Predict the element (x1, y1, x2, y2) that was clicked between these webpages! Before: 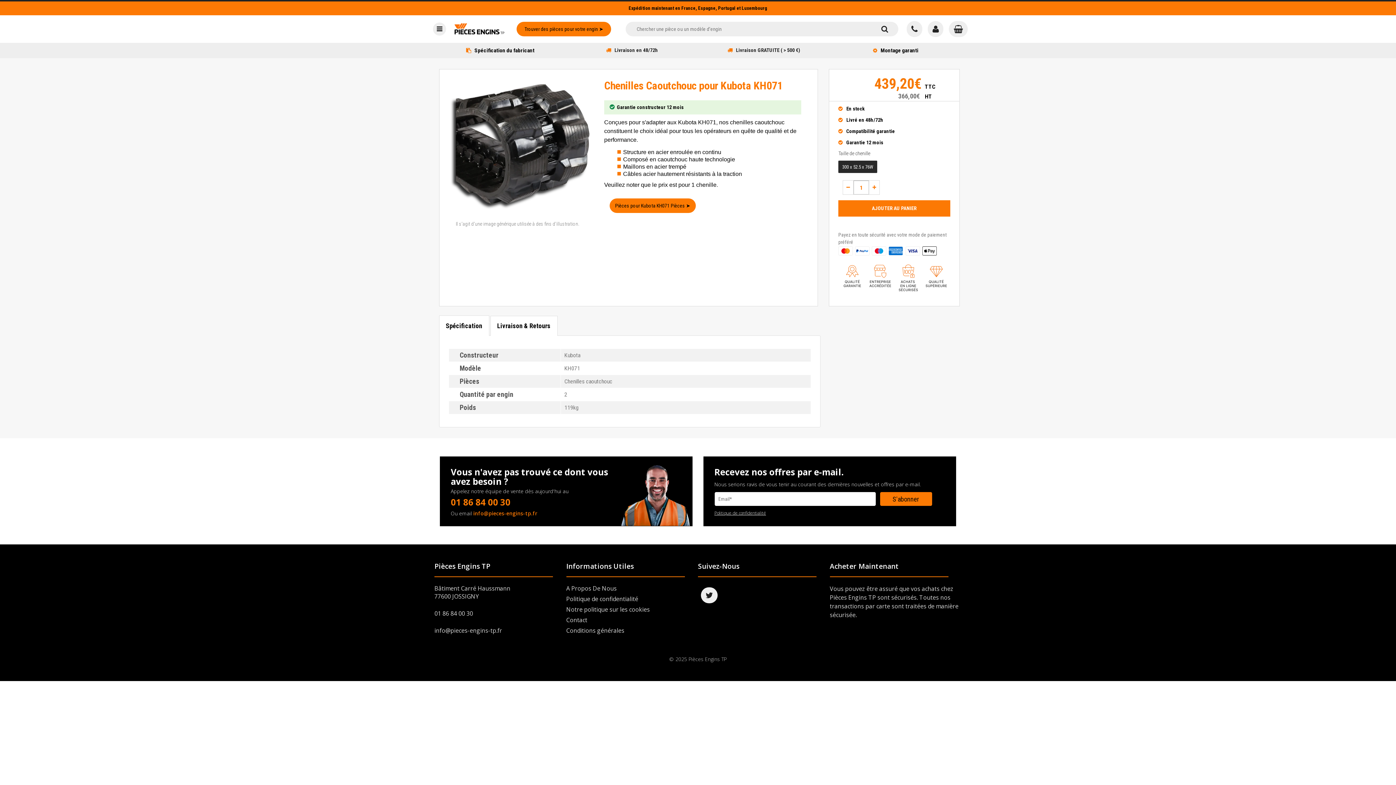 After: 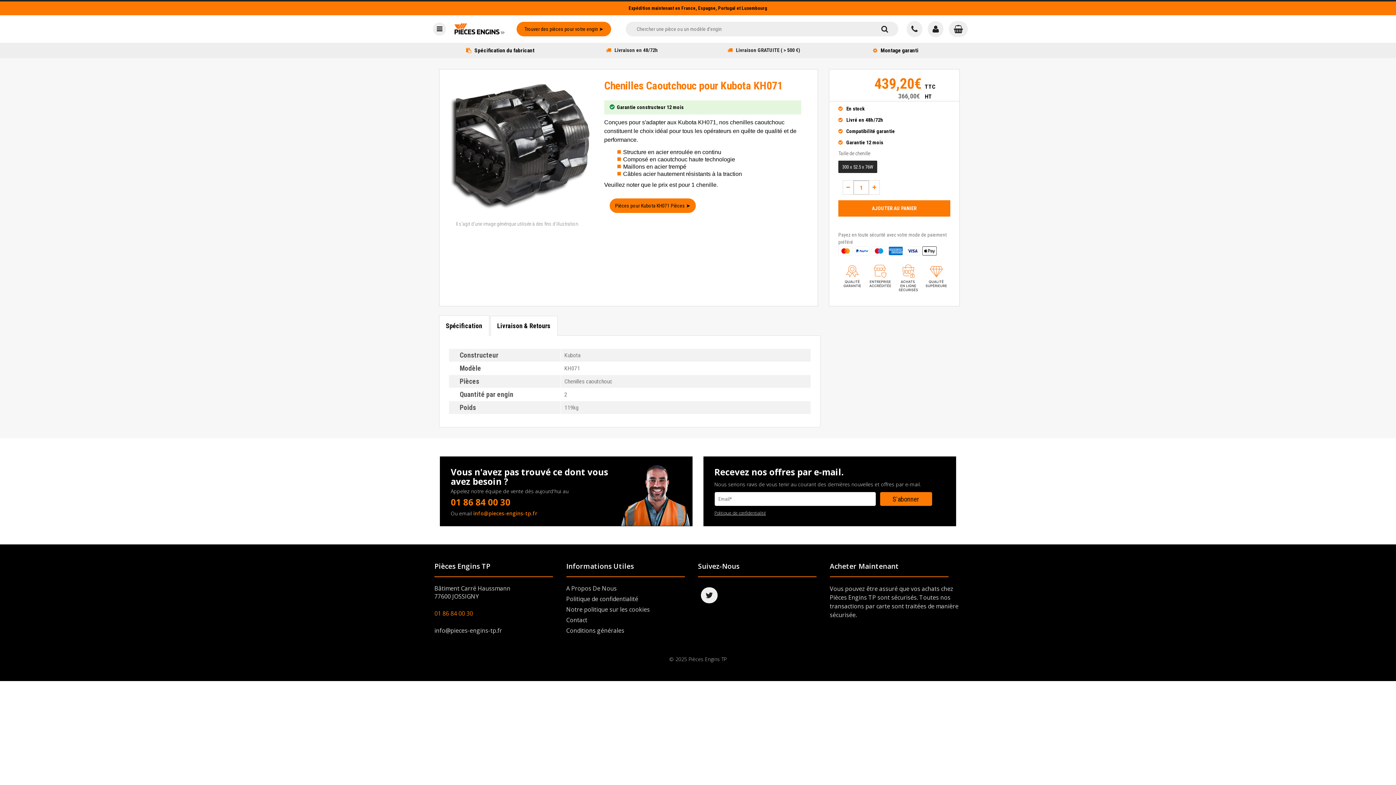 Action: label: 01 86 84 00 30 bbox: (434, 609, 473, 617)